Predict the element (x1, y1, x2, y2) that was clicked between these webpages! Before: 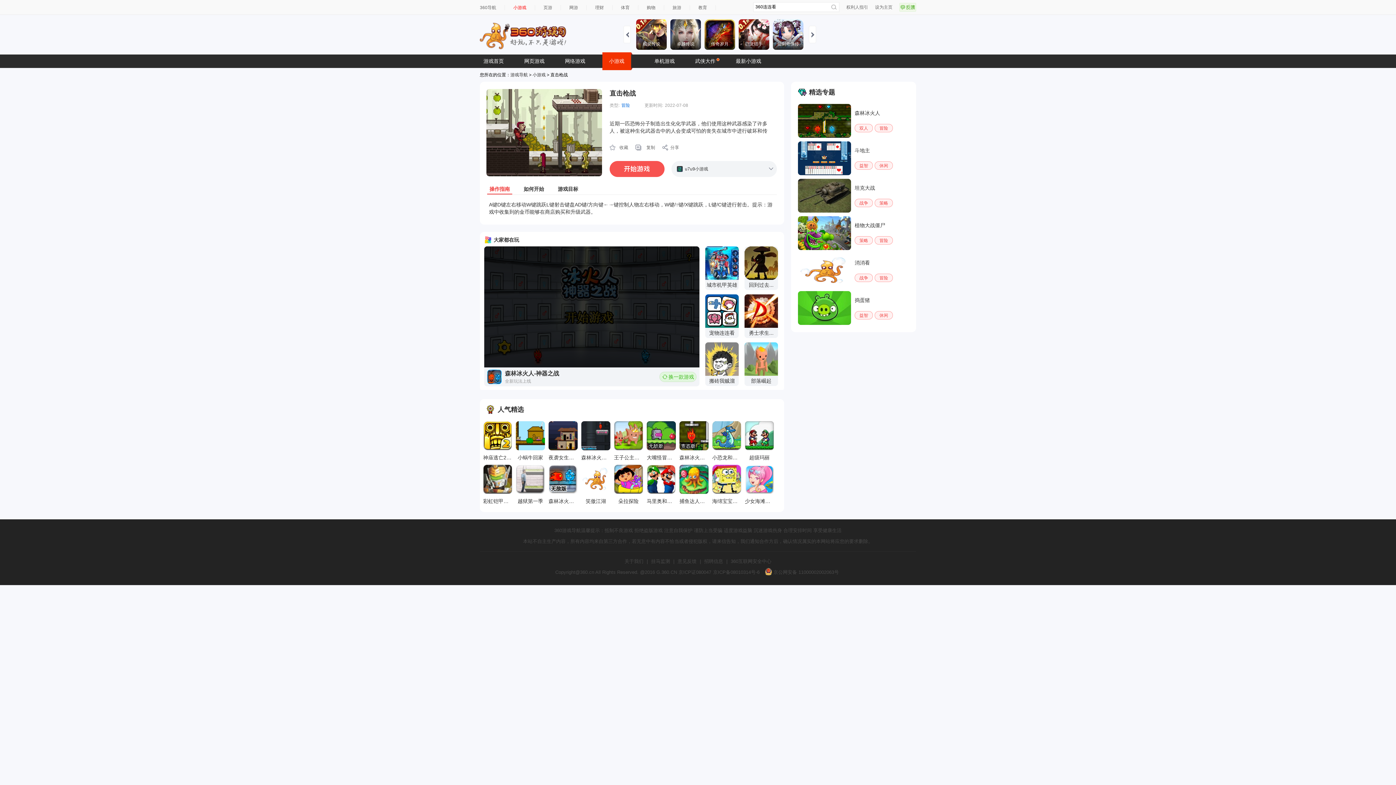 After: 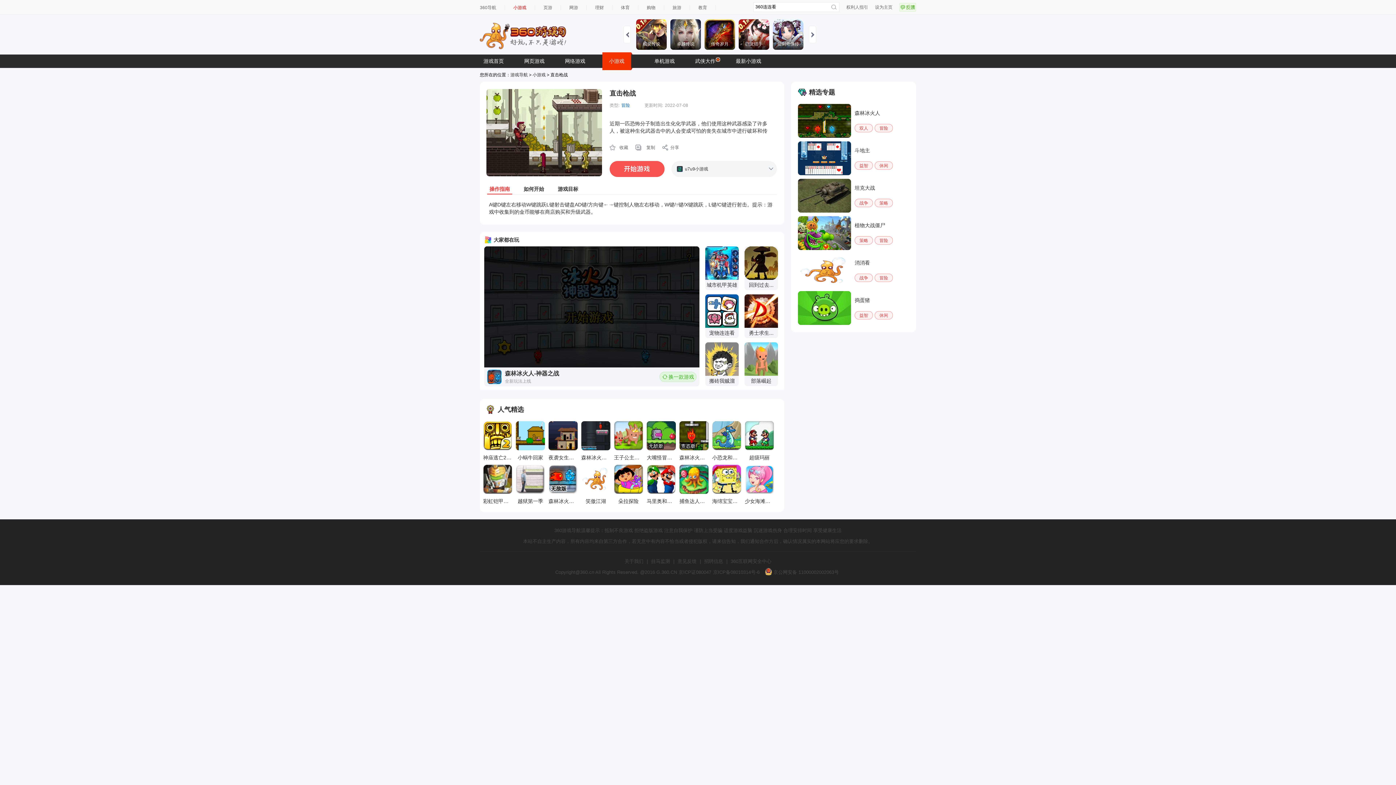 Action: bbox: (489, 183, 510, 194) label: 操作指南